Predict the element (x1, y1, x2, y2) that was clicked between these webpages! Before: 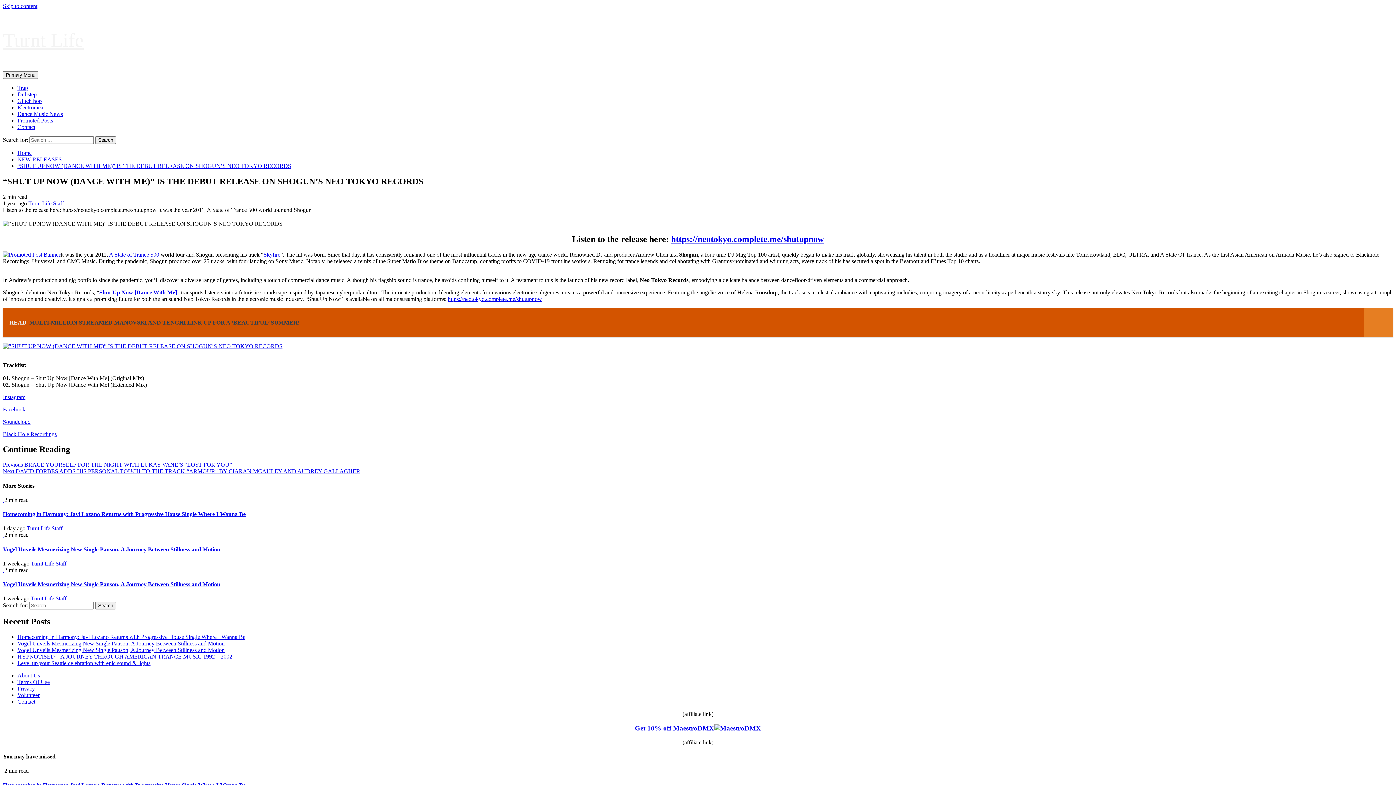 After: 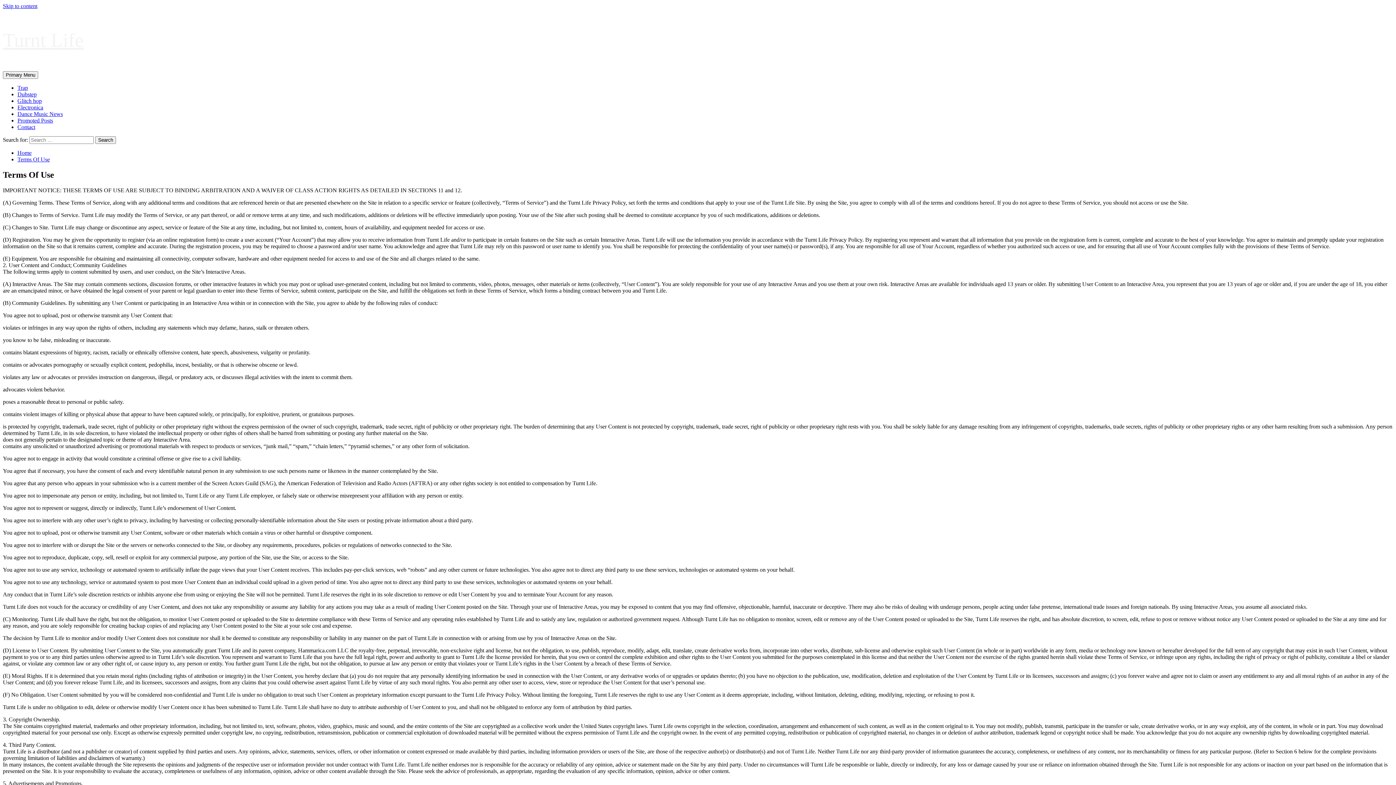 Action: bbox: (17, 679, 49, 685) label: Terms Of Use